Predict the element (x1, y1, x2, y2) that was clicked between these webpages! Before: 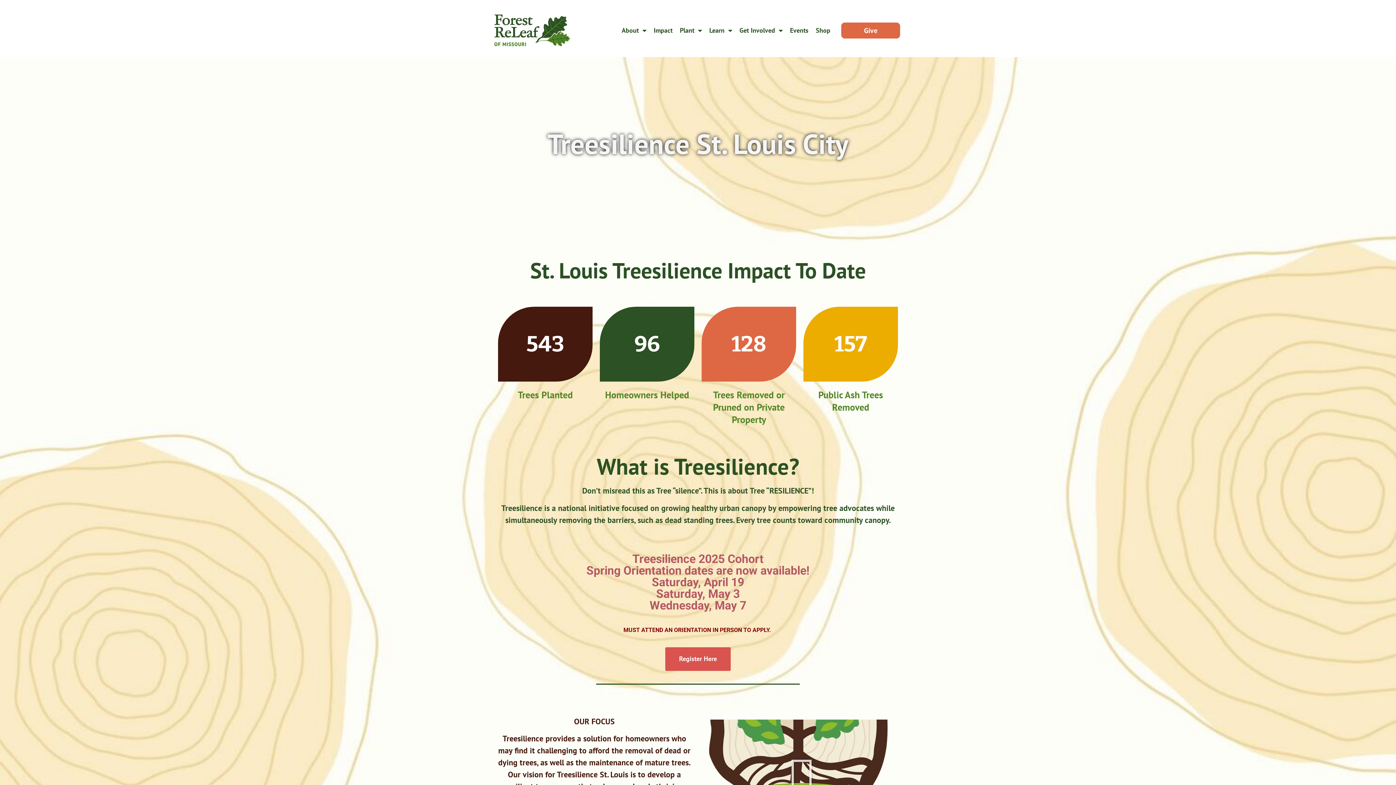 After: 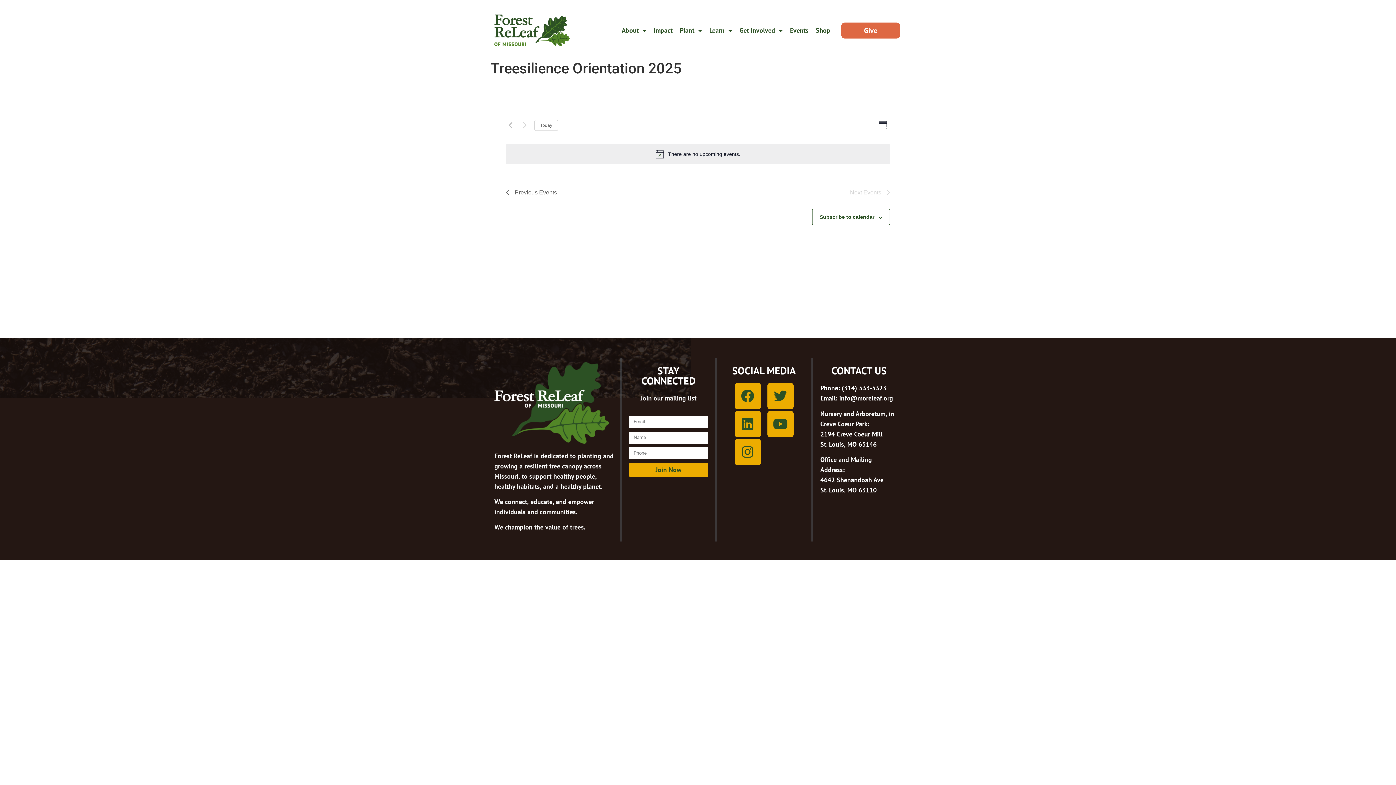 Action: bbox: (665, 647, 730, 671) label: Register Here